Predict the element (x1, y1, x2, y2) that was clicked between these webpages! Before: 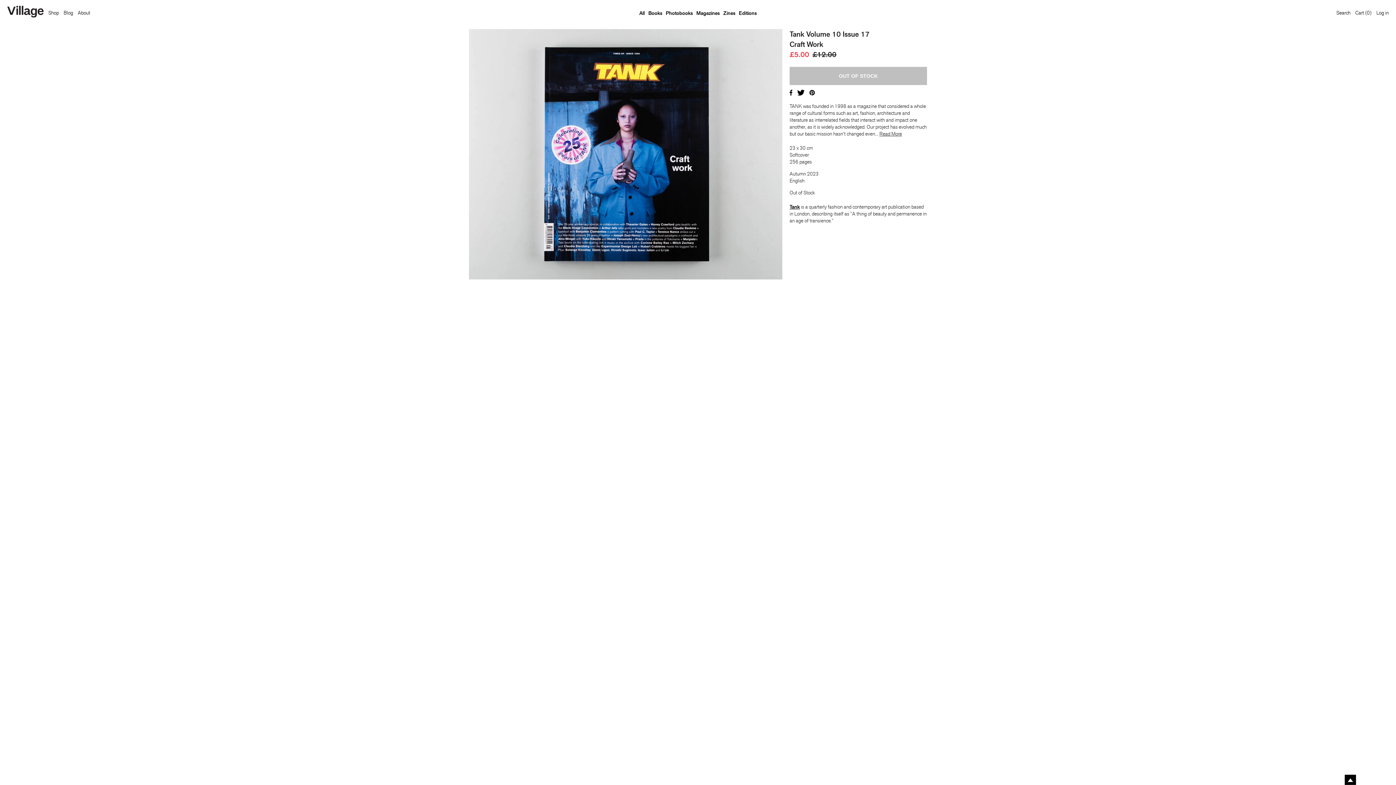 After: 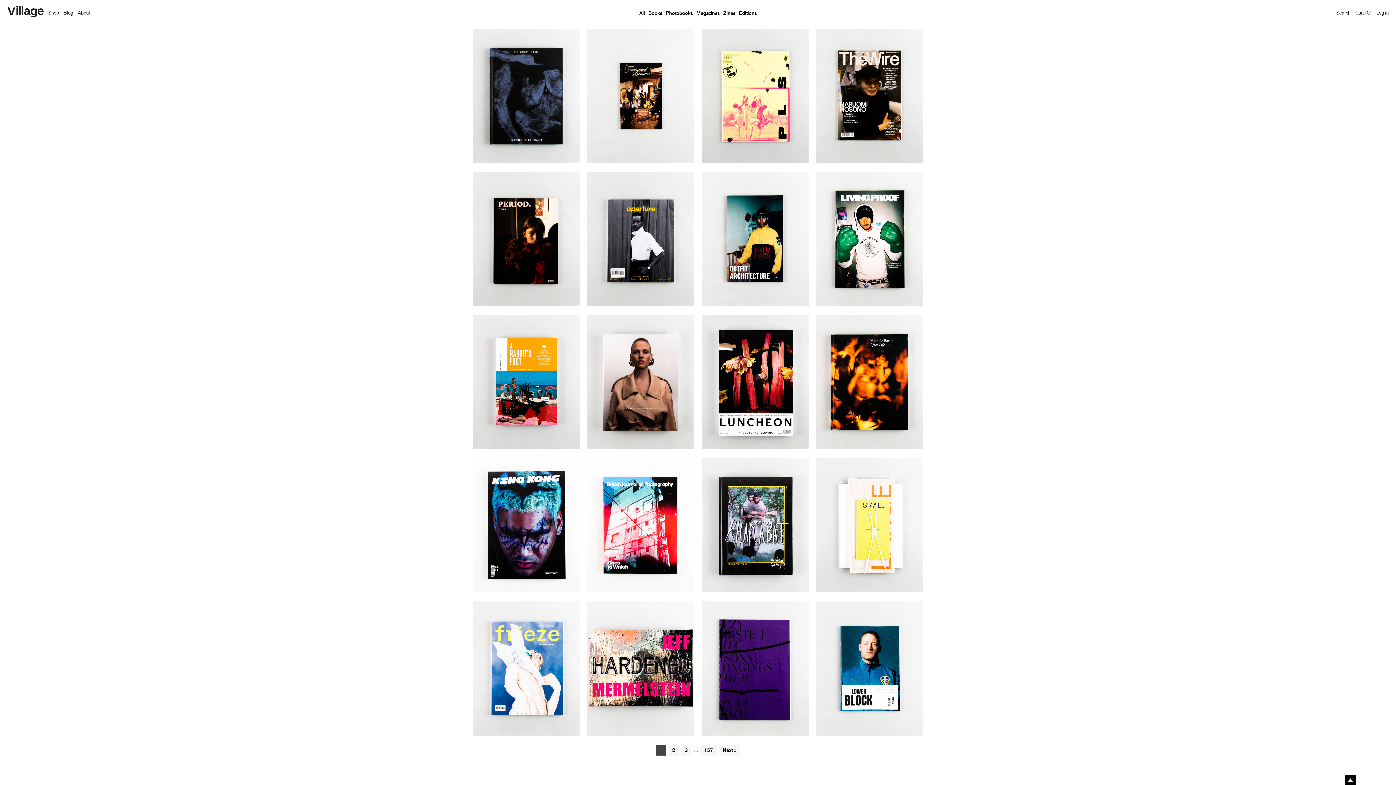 Action: label: All bbox: (637, 9, 646, 16)